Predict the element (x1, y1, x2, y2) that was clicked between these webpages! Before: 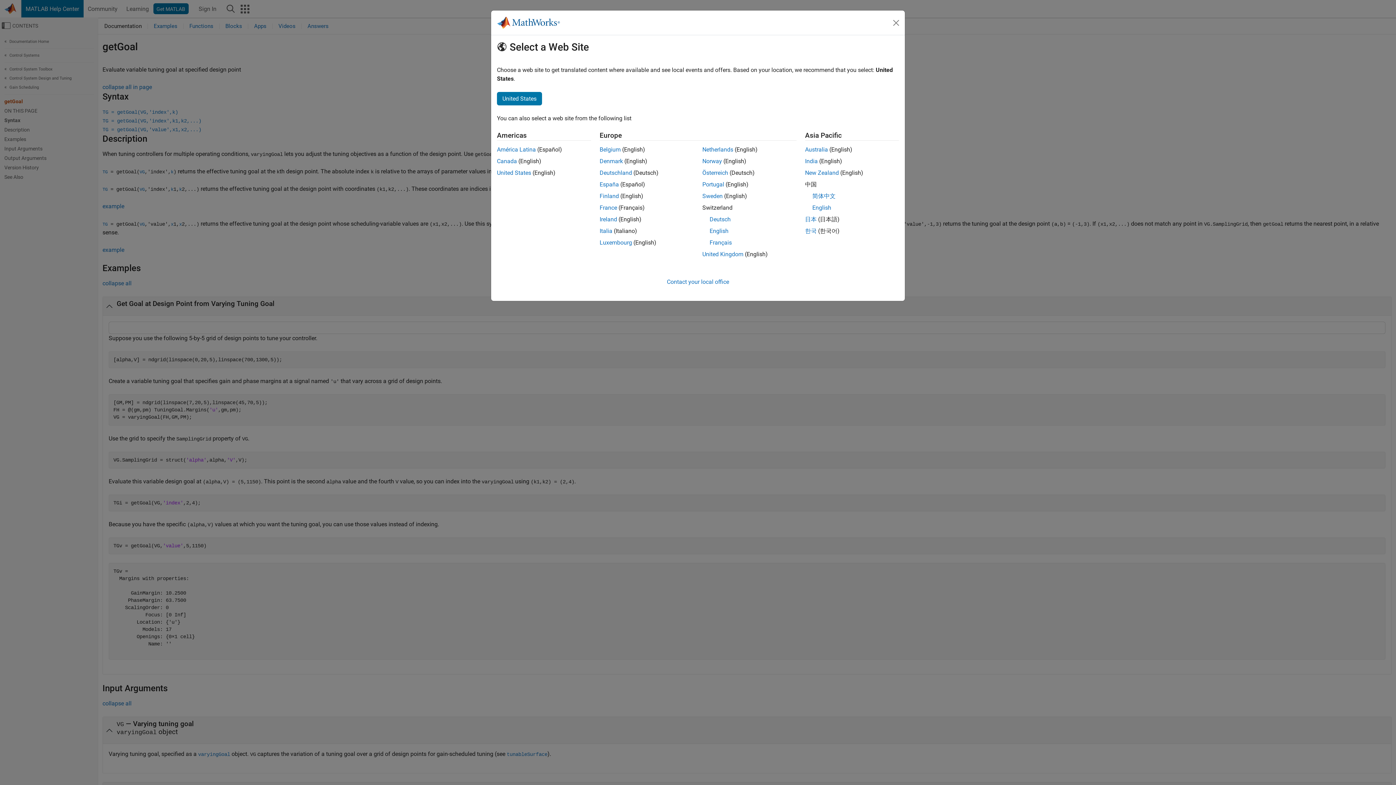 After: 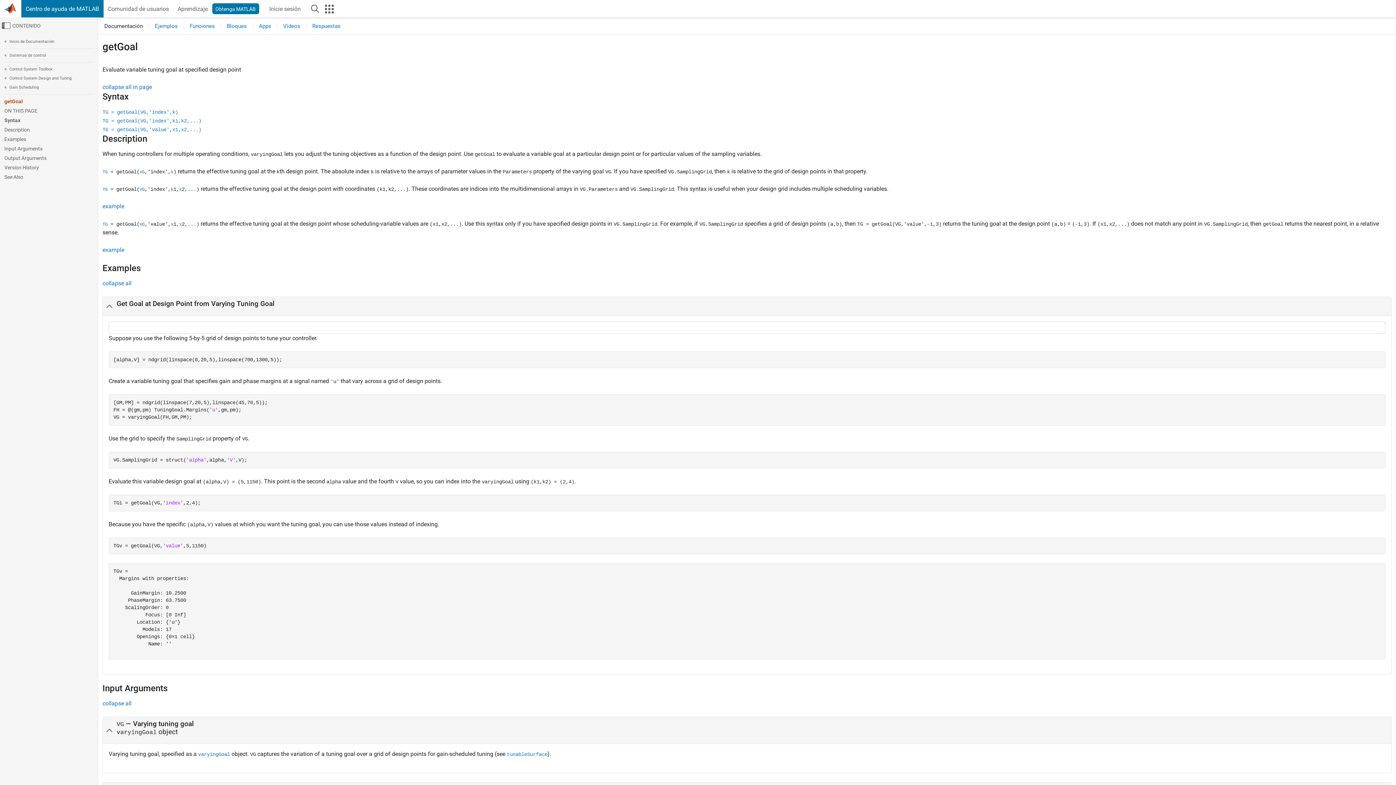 Action: bbox: (497, 146, 536, 153) label: América Latina